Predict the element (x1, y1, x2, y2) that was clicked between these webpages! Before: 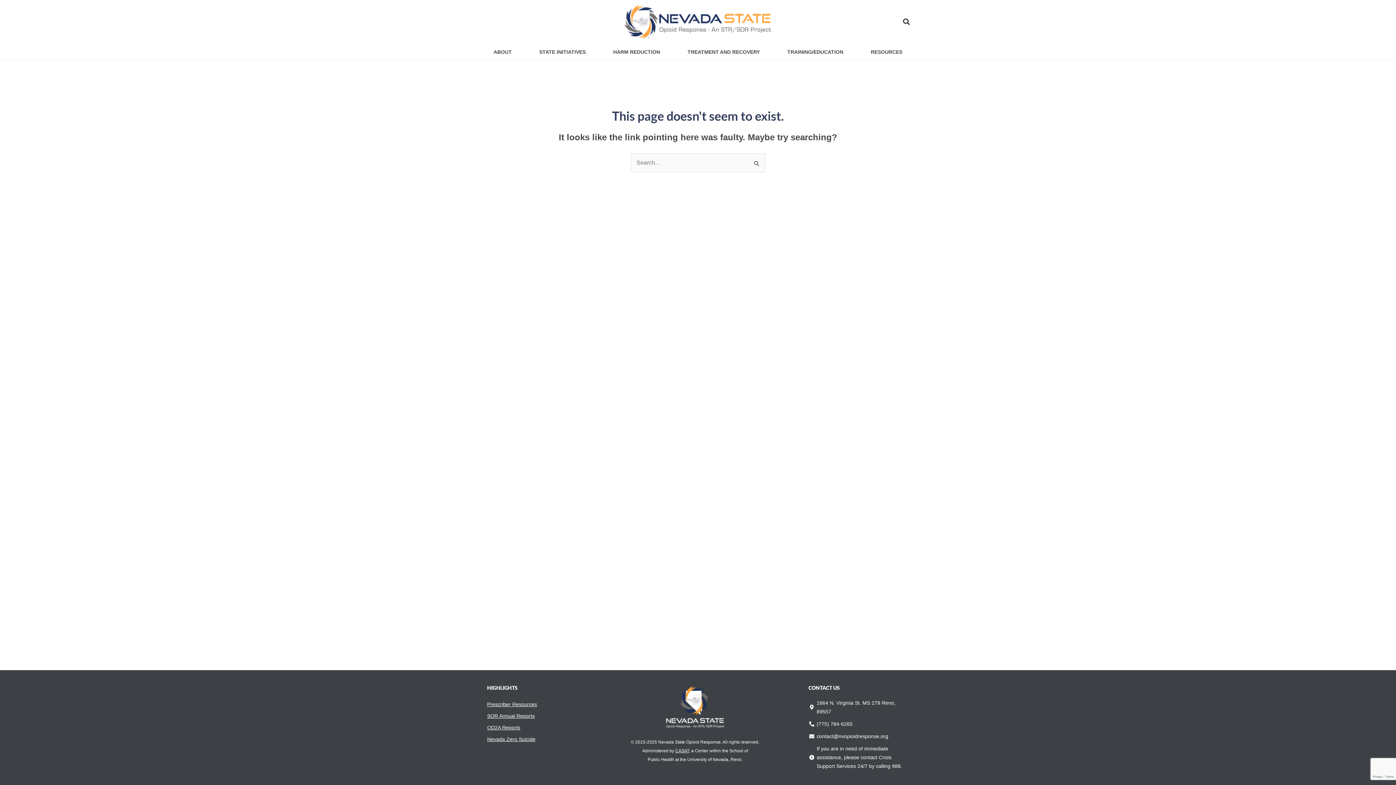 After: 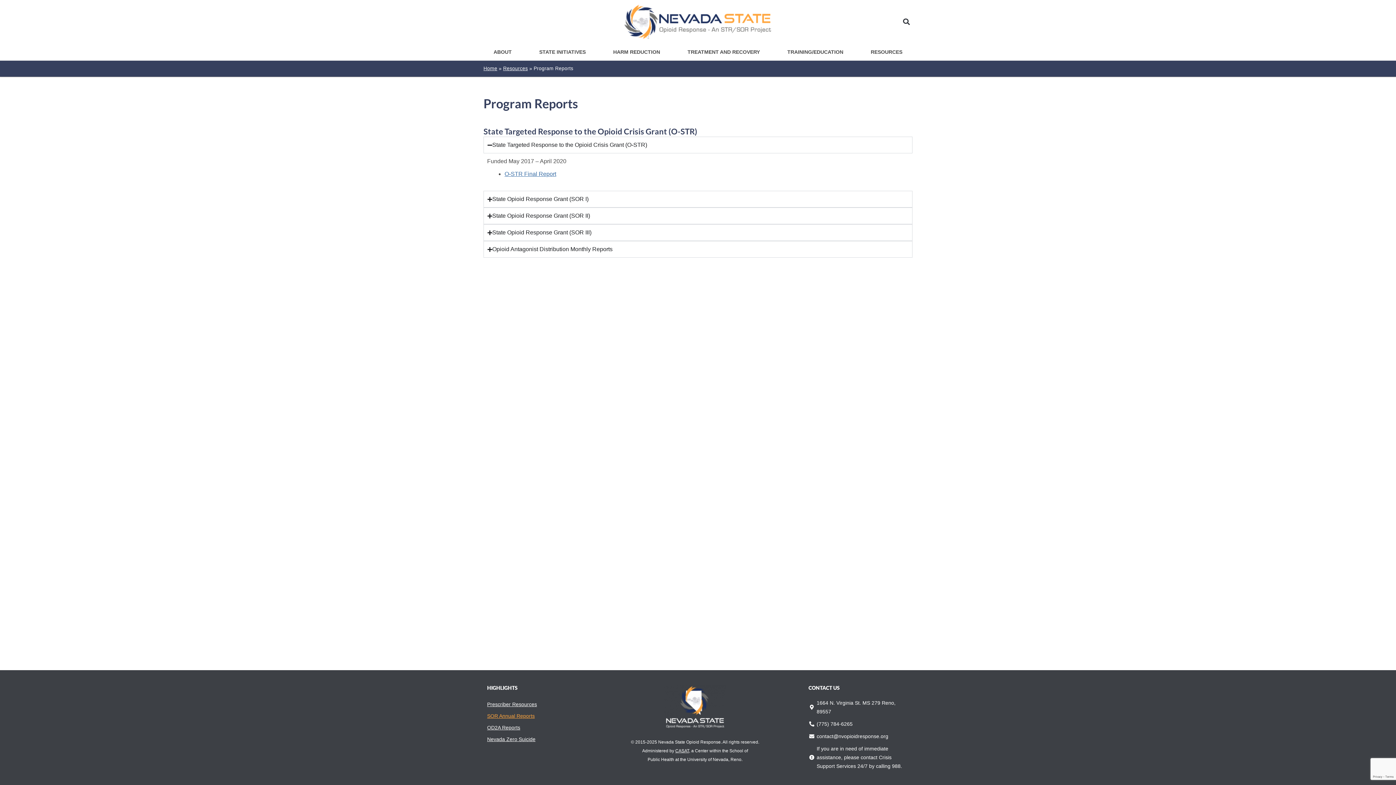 Action: bbox: (487, 710, 581, 722) label: SOR Annual Reports